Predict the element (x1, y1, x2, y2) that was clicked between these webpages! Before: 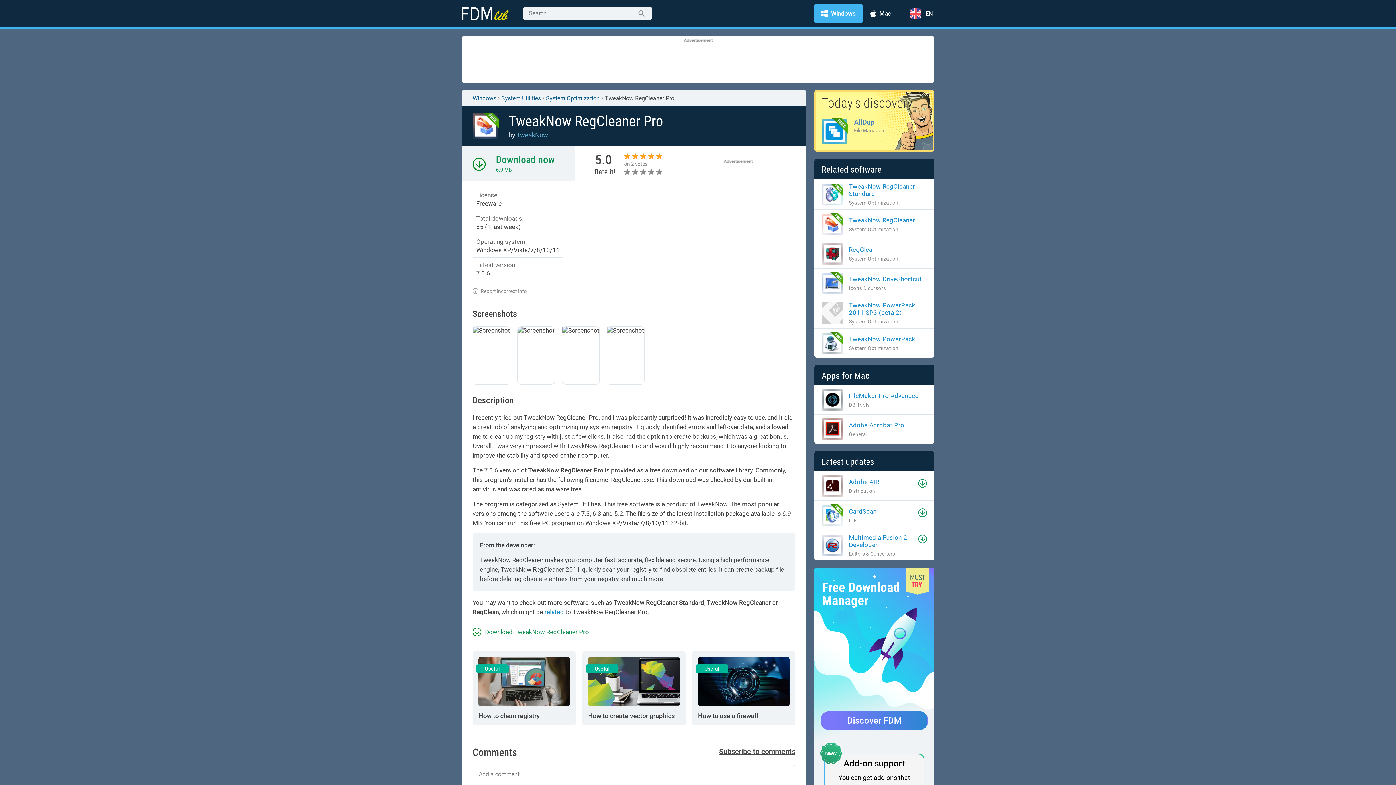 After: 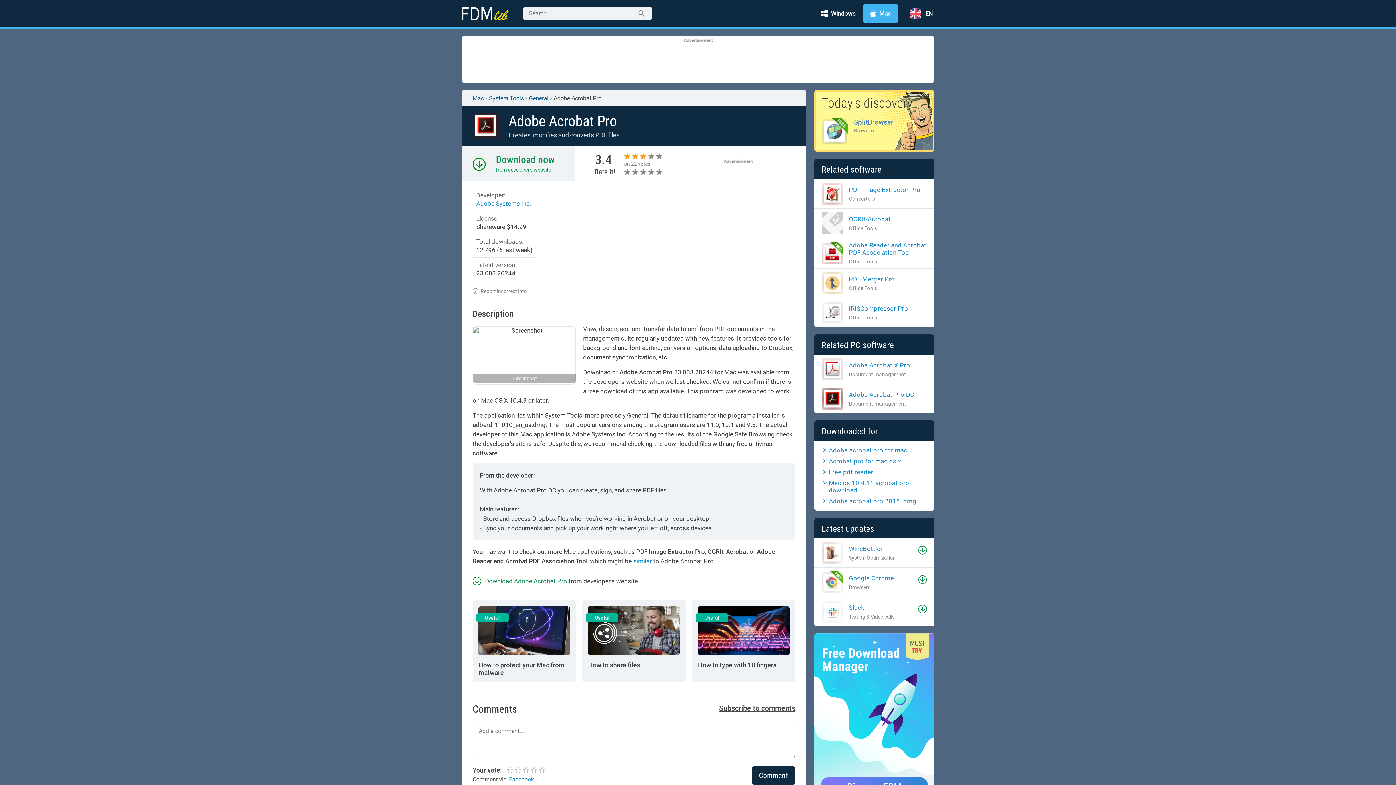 Action: bbox: (821, 418, 904, 440) label: Adobe Acrobat Pro

General